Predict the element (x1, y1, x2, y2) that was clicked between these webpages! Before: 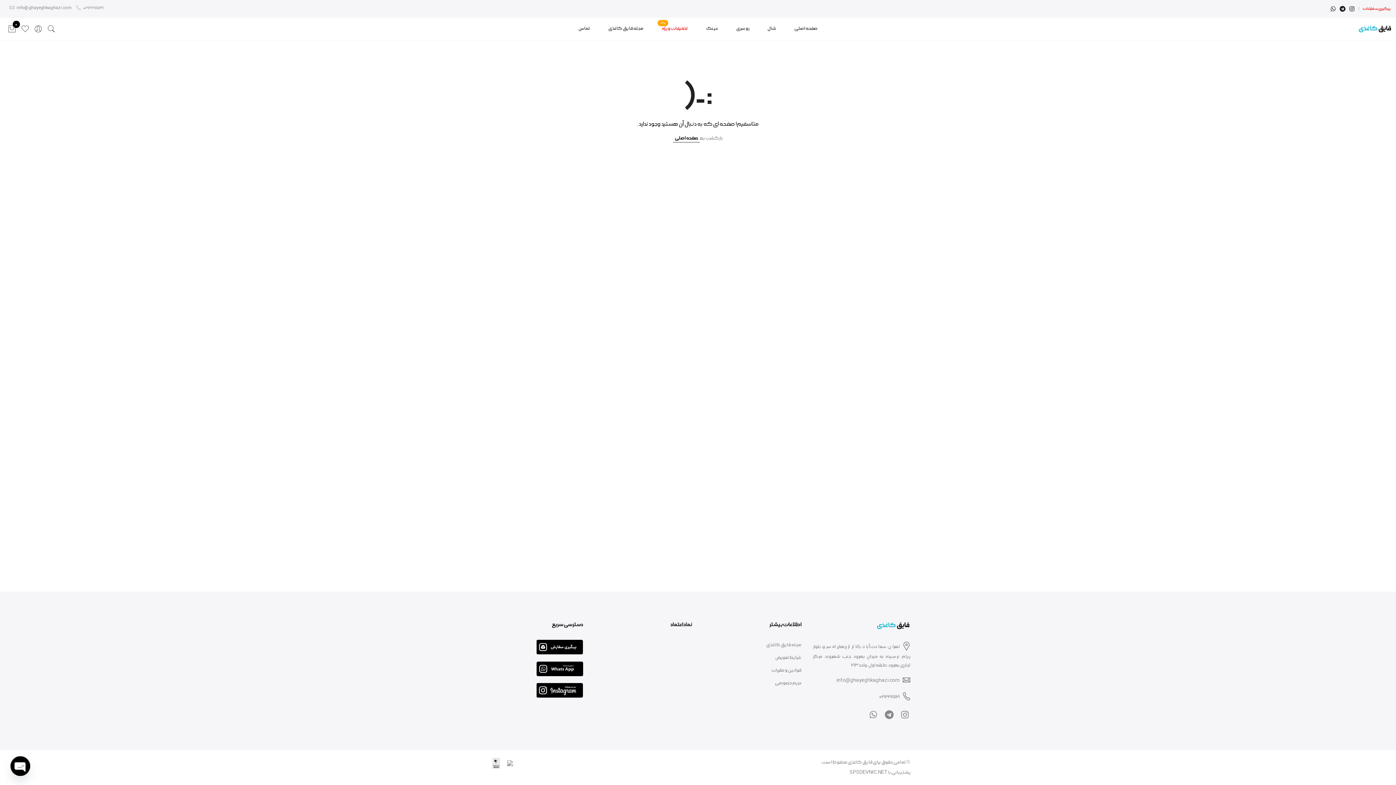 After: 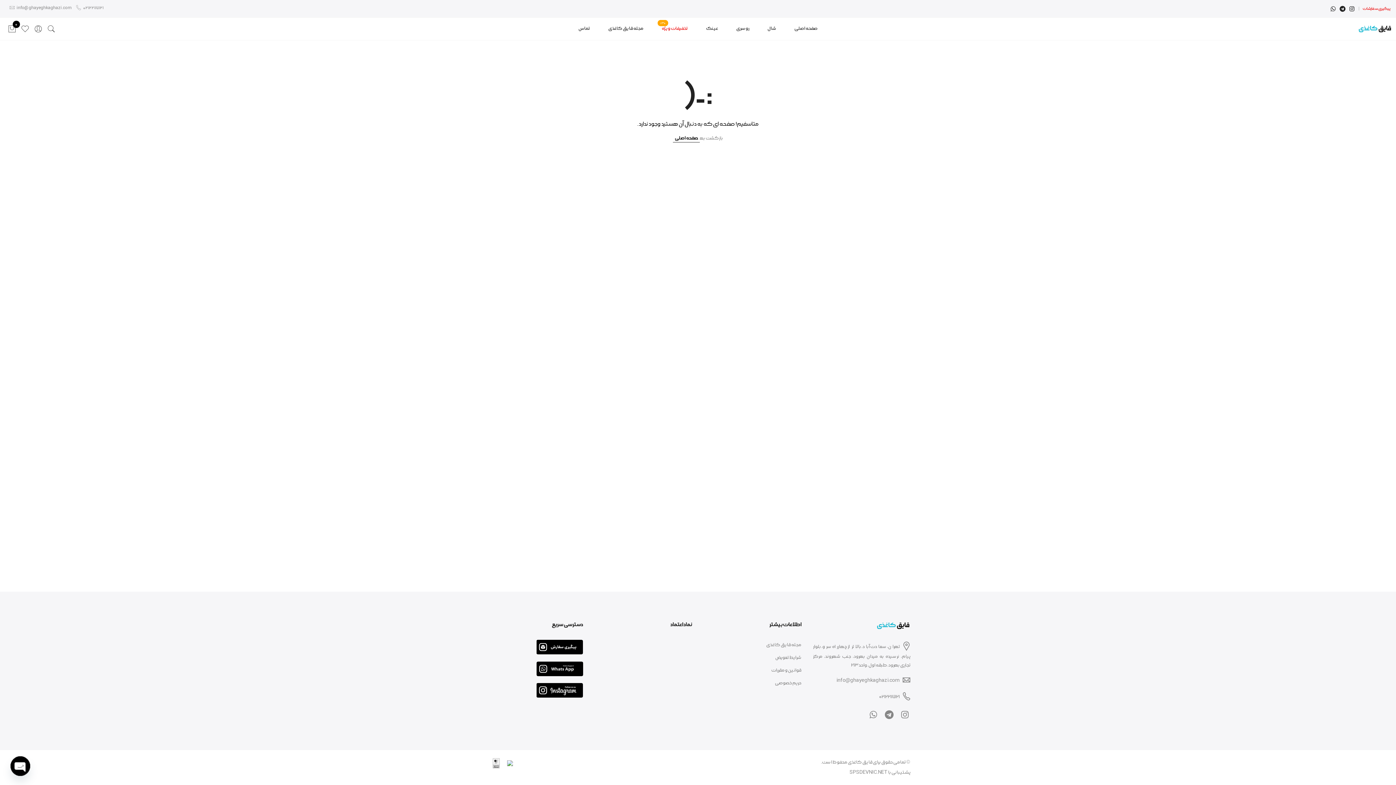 Action: bbox: (507, 757, 517, 768)